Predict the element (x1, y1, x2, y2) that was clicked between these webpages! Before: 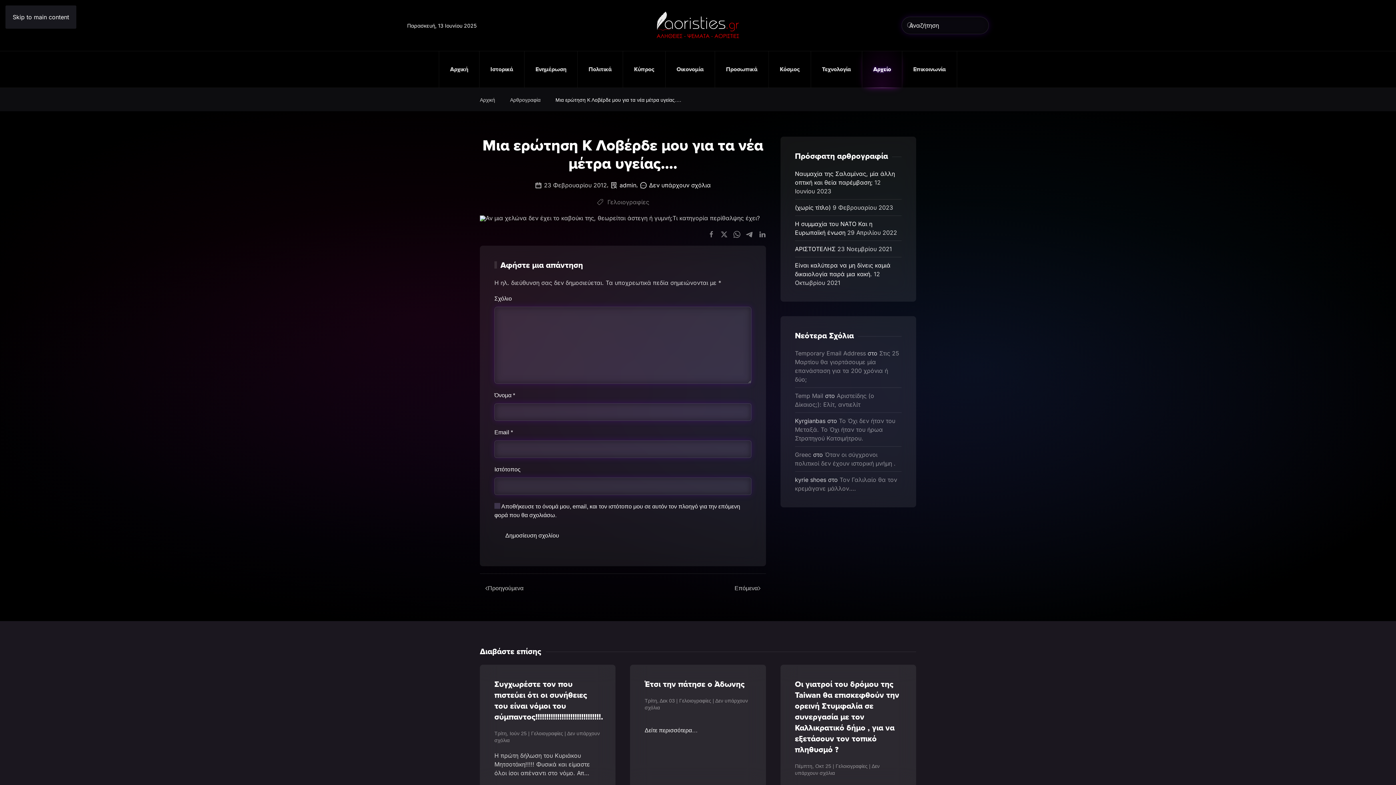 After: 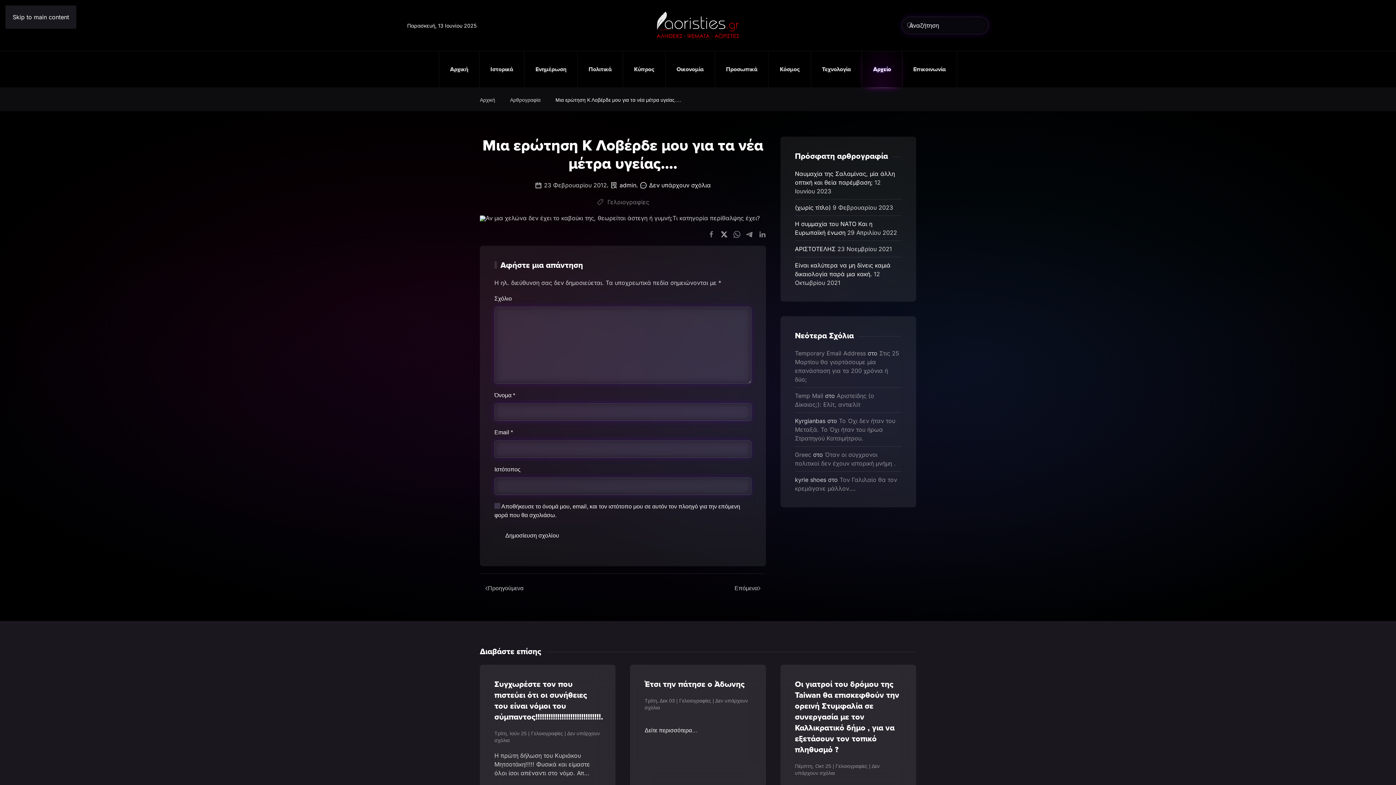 Action: bbox: (720, 230, 727, 238)